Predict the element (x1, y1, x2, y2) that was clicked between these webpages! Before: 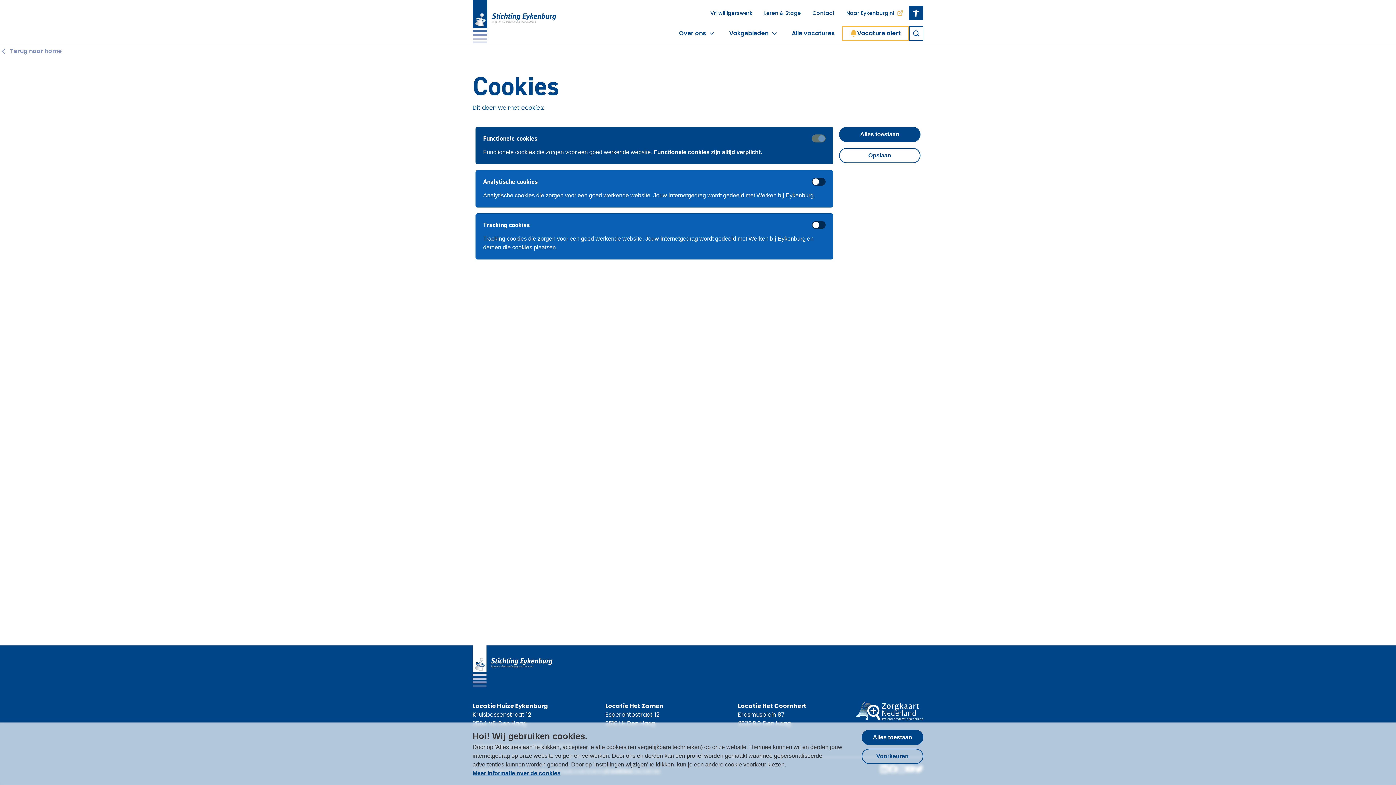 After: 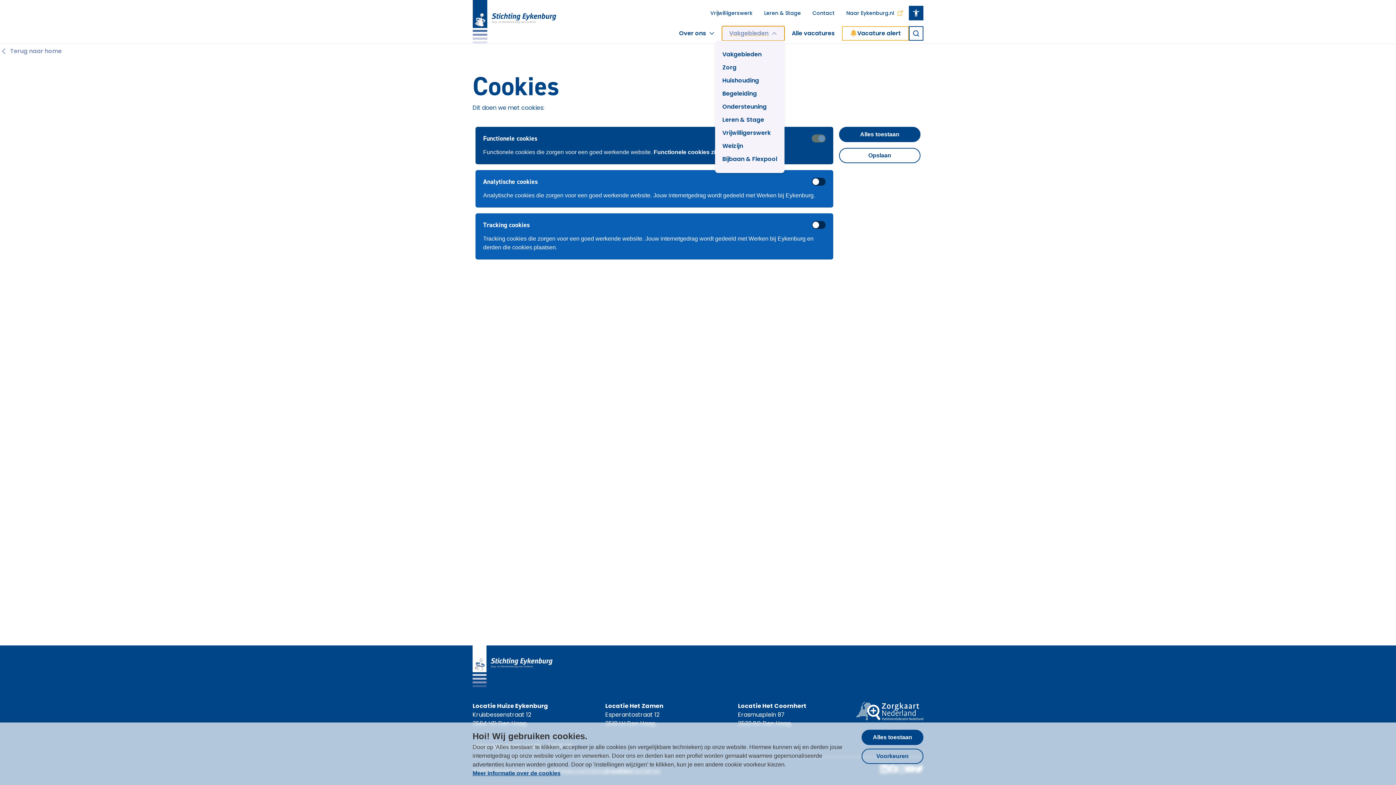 Action: label: Vakgebieden bbox: (722, 26, 784, 40)